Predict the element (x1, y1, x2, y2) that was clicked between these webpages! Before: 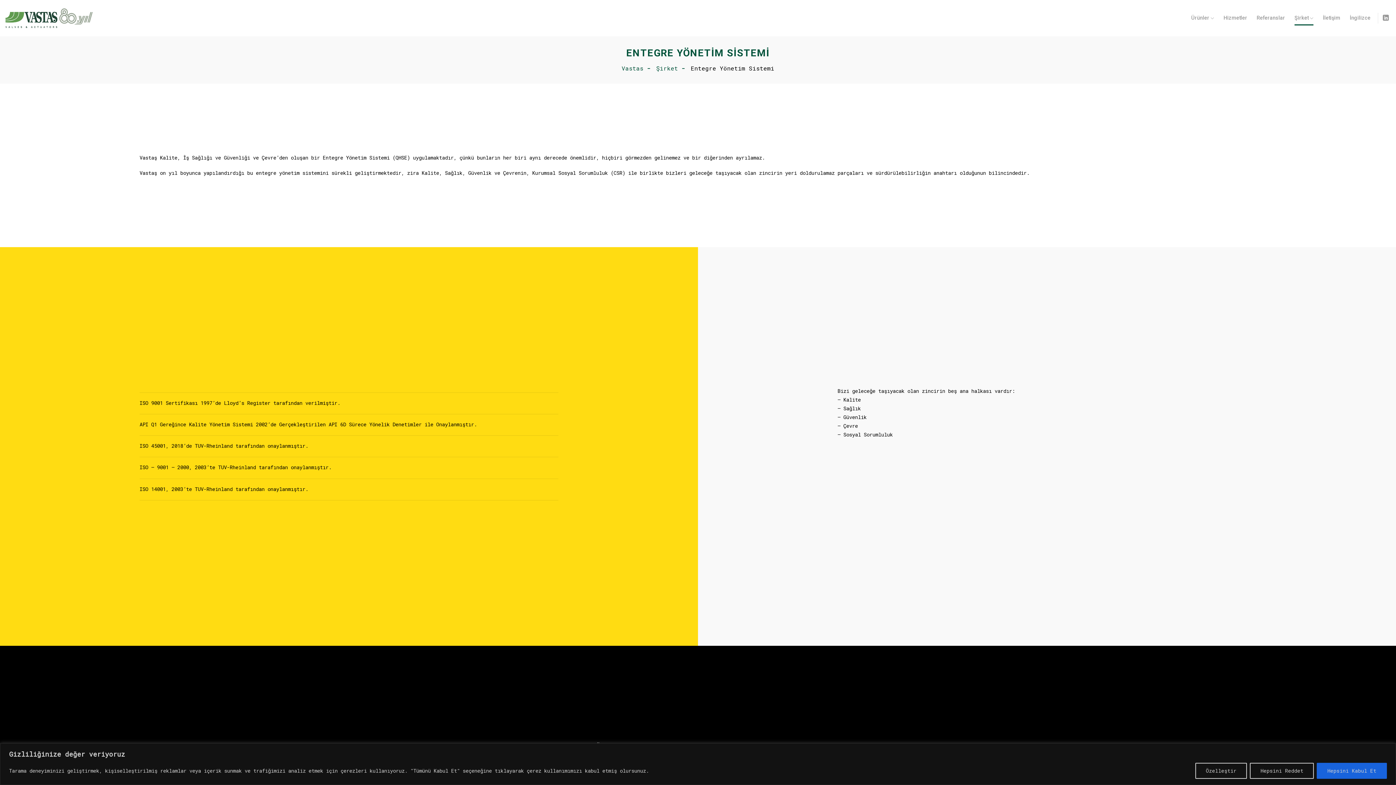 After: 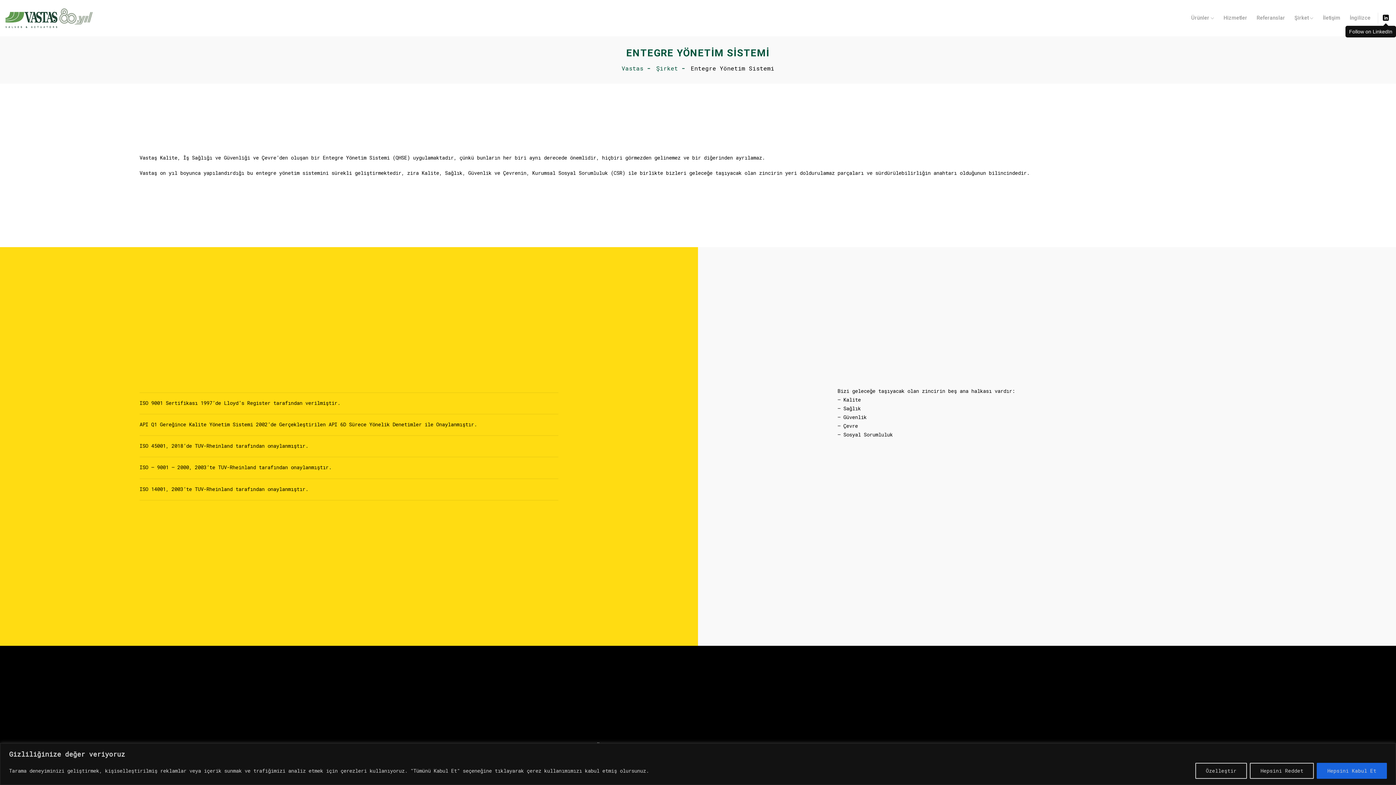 Action: bbox: (1383, 14, 1389, 21)